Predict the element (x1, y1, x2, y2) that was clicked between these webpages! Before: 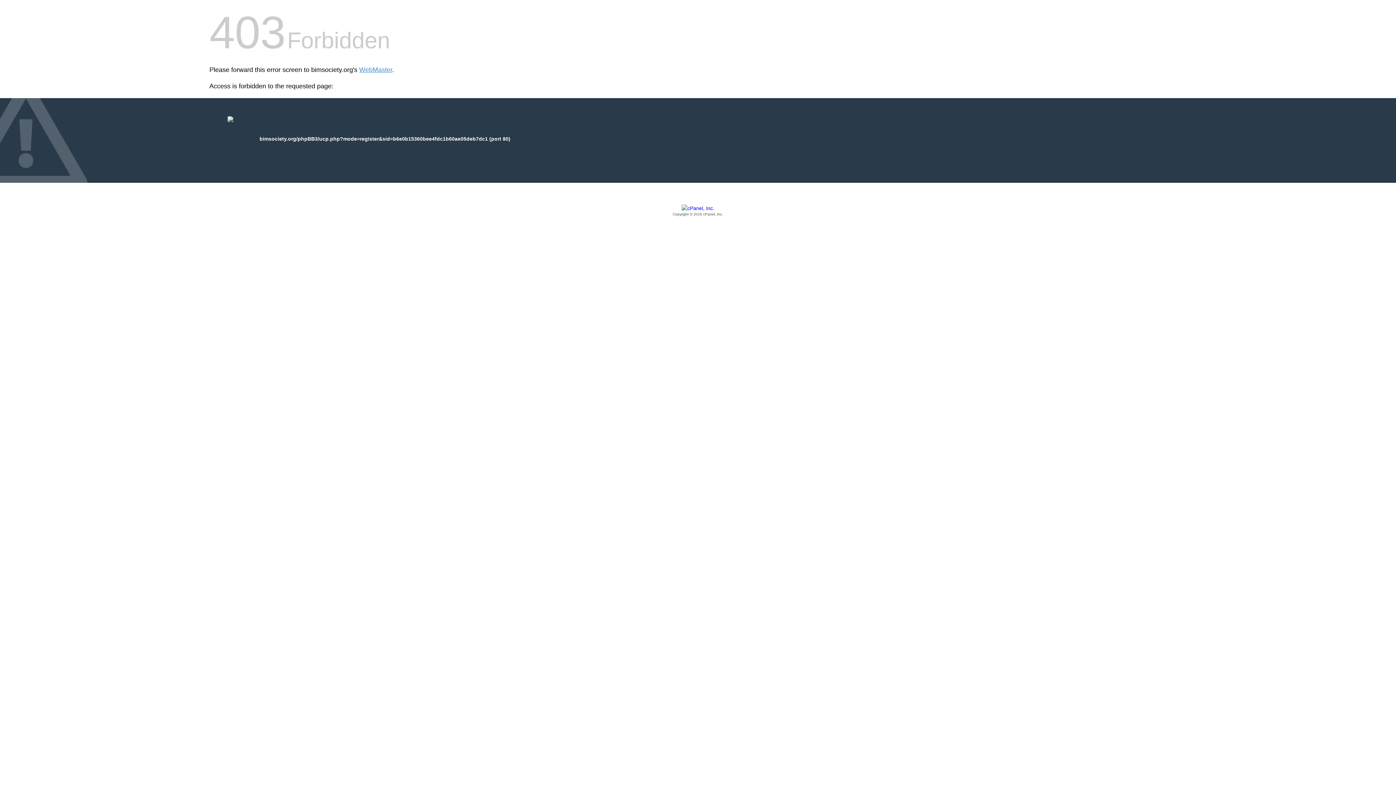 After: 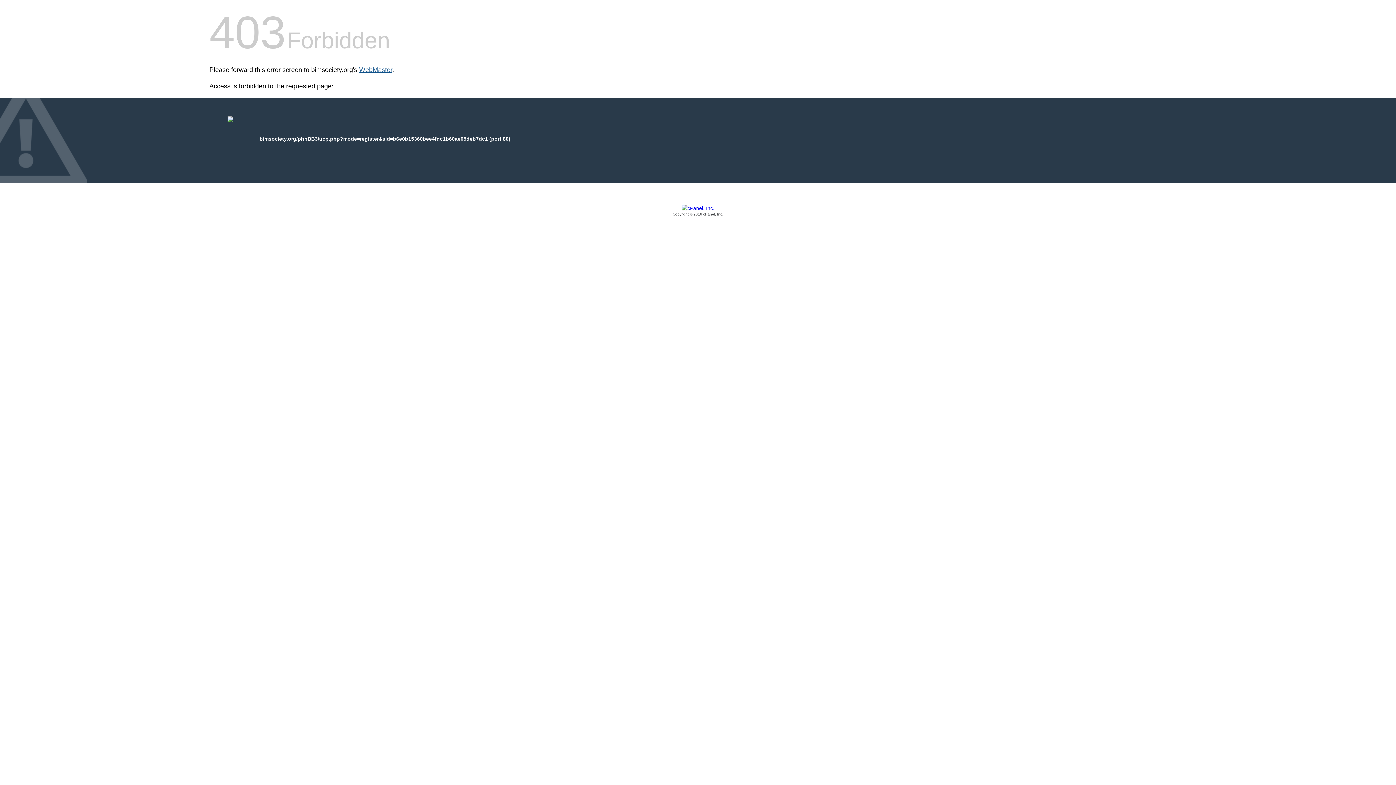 Action: label: WebMaster bbox: (359, 66, 392, 73)